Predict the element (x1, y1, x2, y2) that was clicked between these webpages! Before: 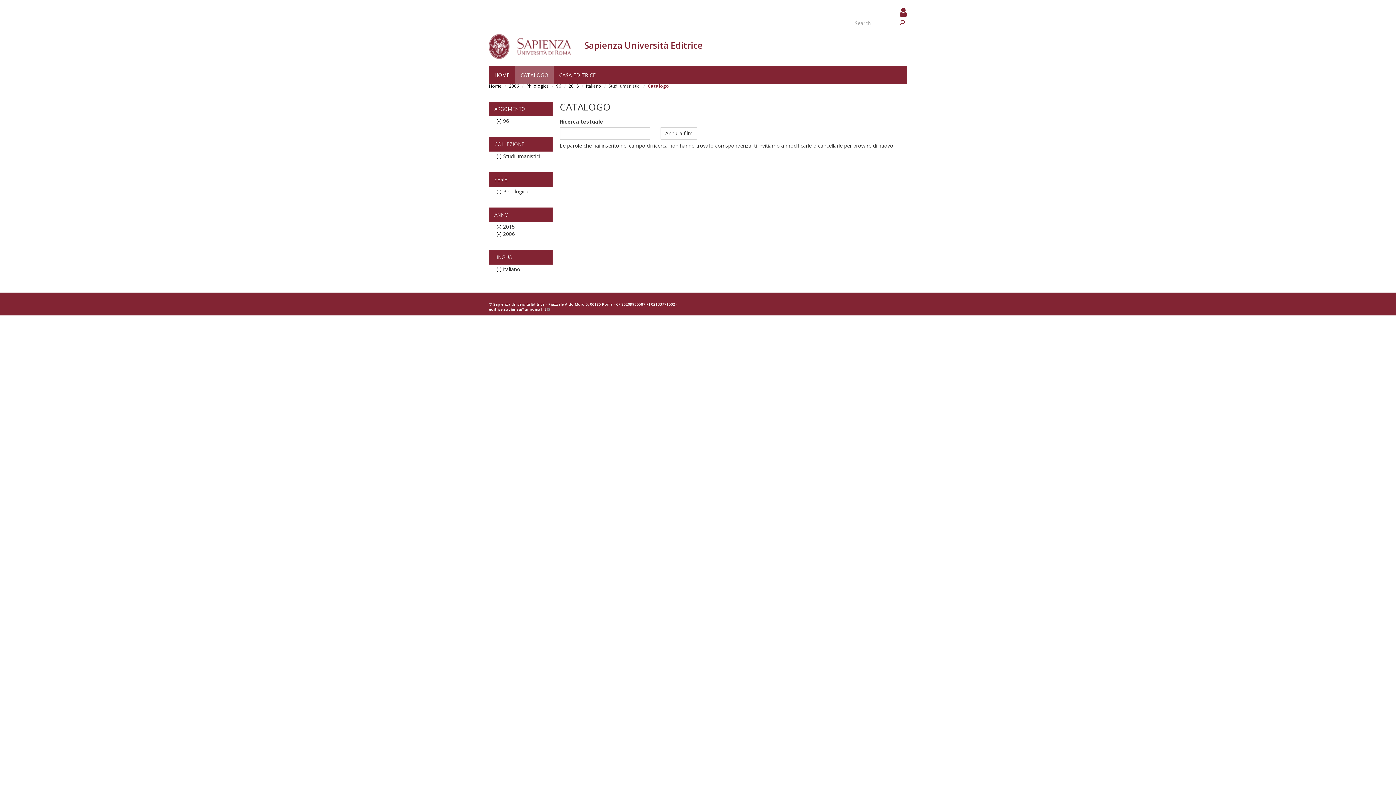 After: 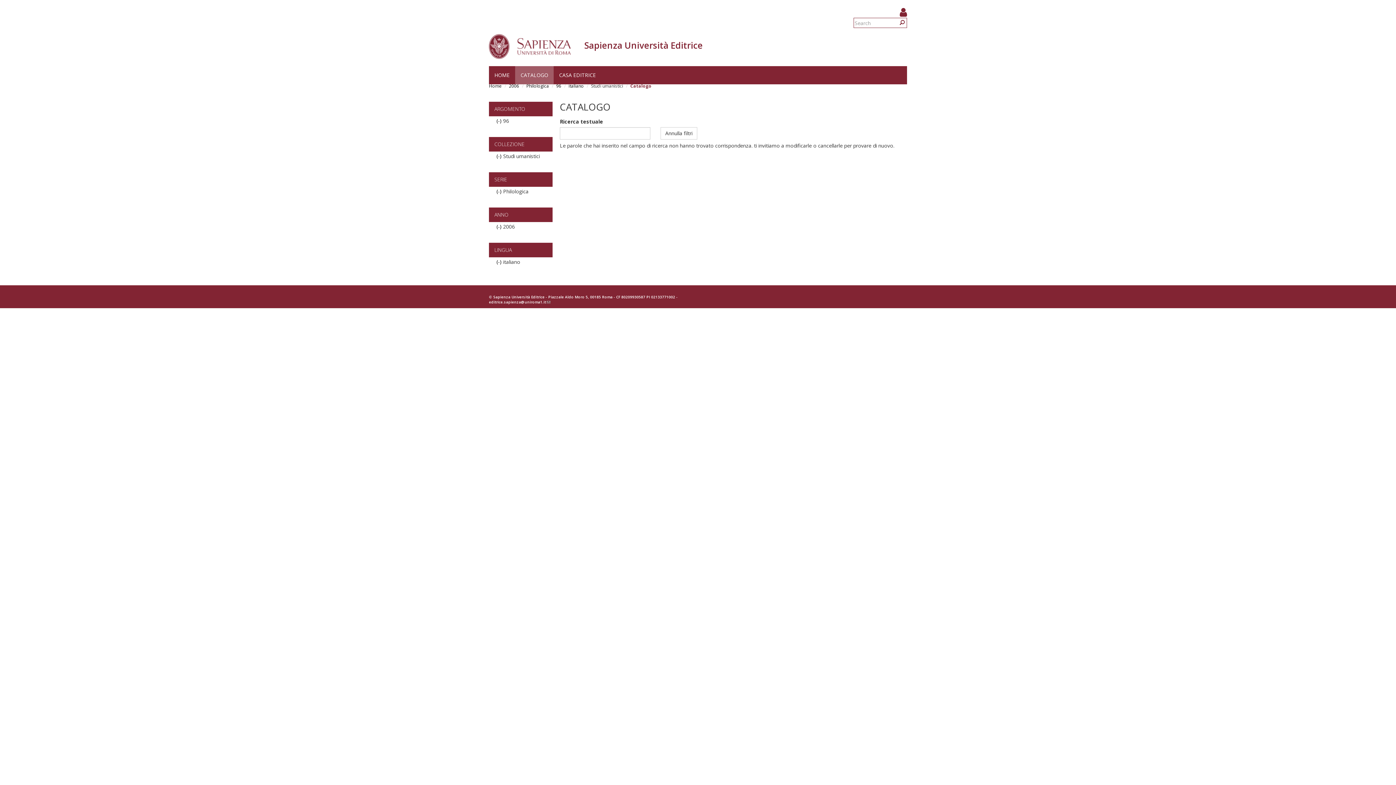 Action: label: (-) 
Remove 2015 filter bbox: (496, 223, 503, 230)